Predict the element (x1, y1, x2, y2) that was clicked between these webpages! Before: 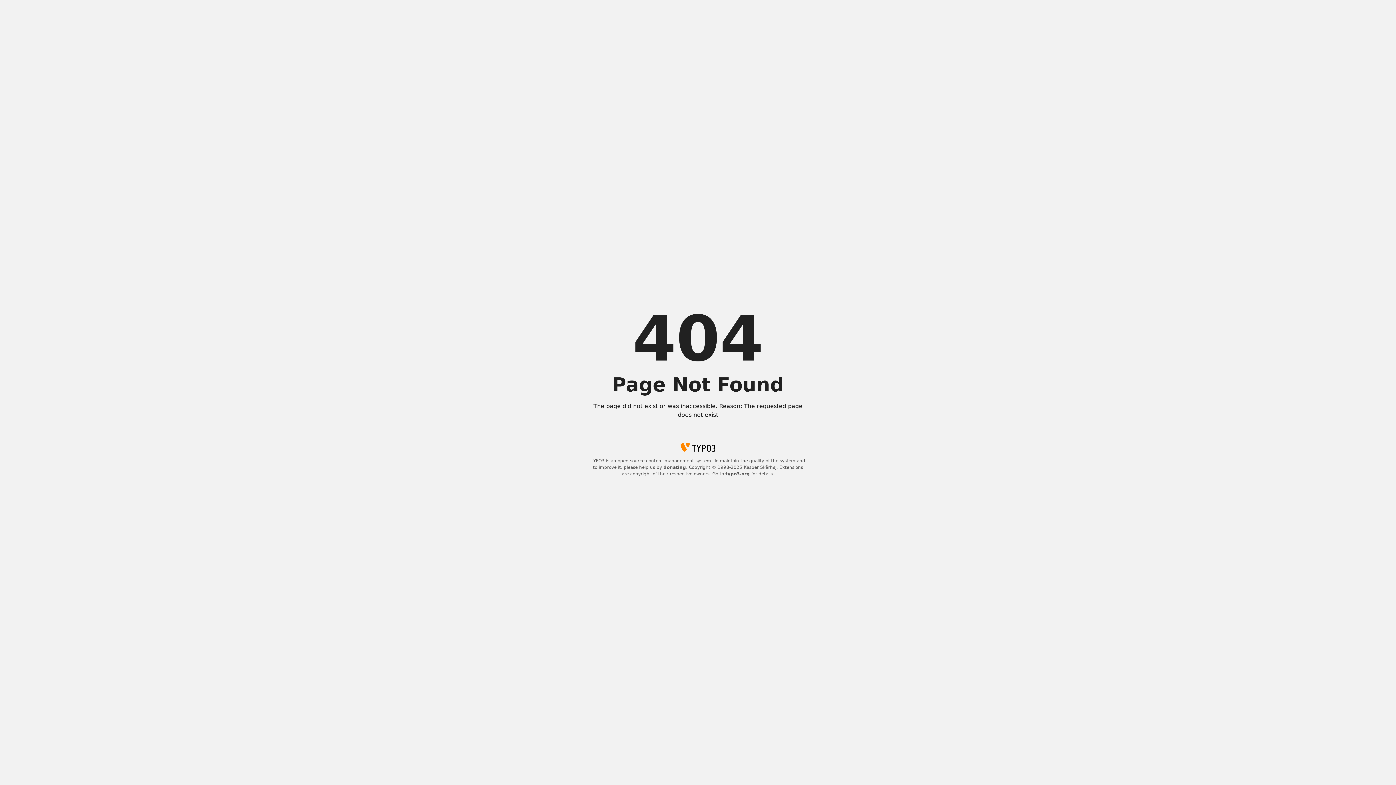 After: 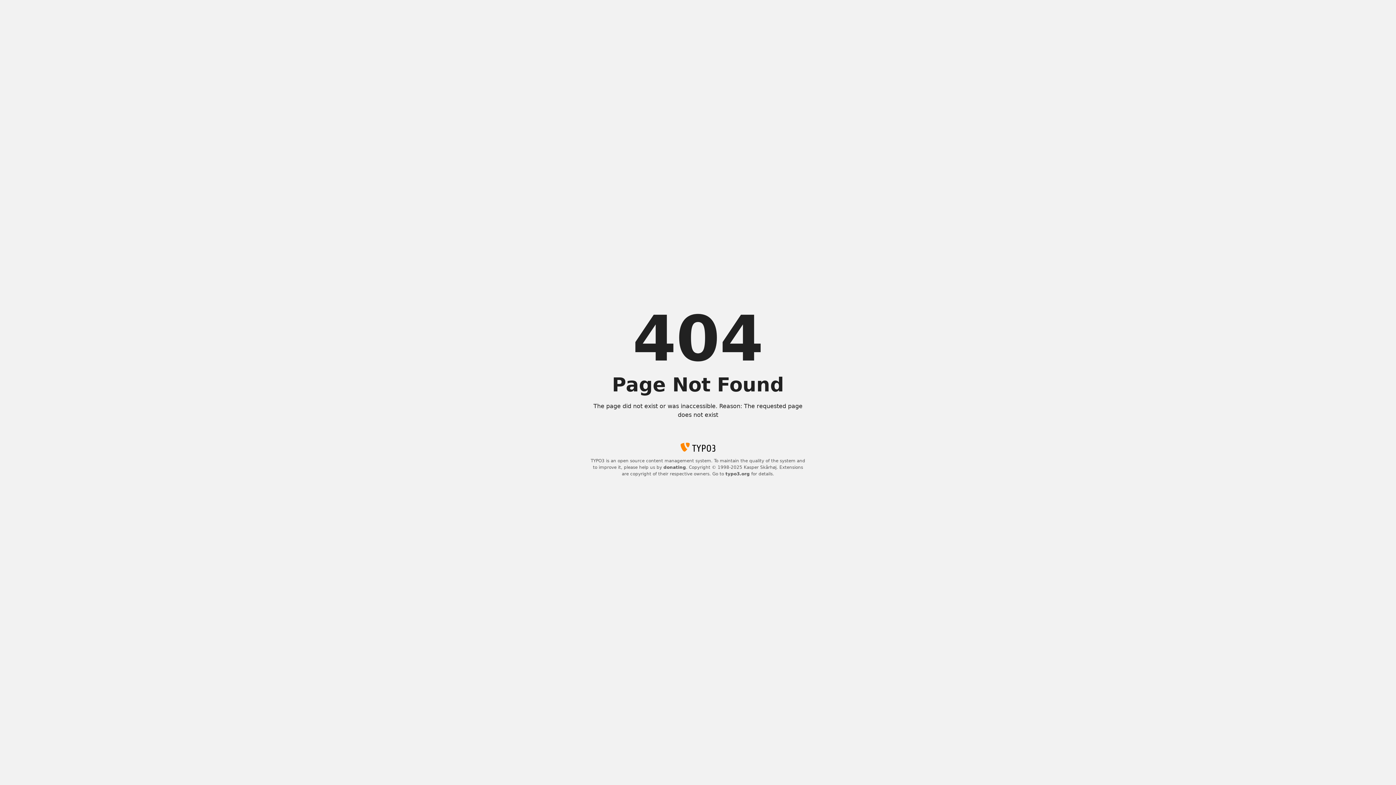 Action: bbox: (725, 471, 750, 476) label: typo3.org